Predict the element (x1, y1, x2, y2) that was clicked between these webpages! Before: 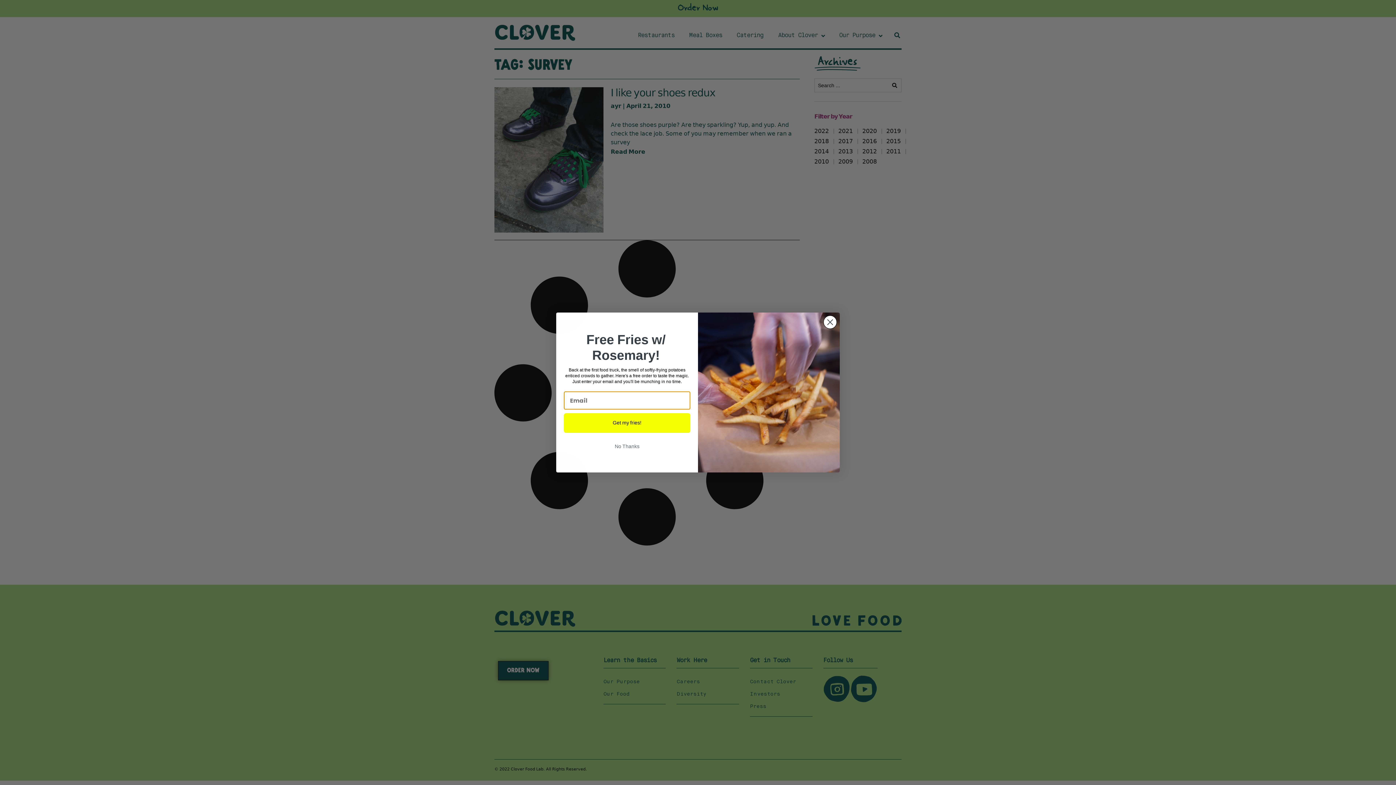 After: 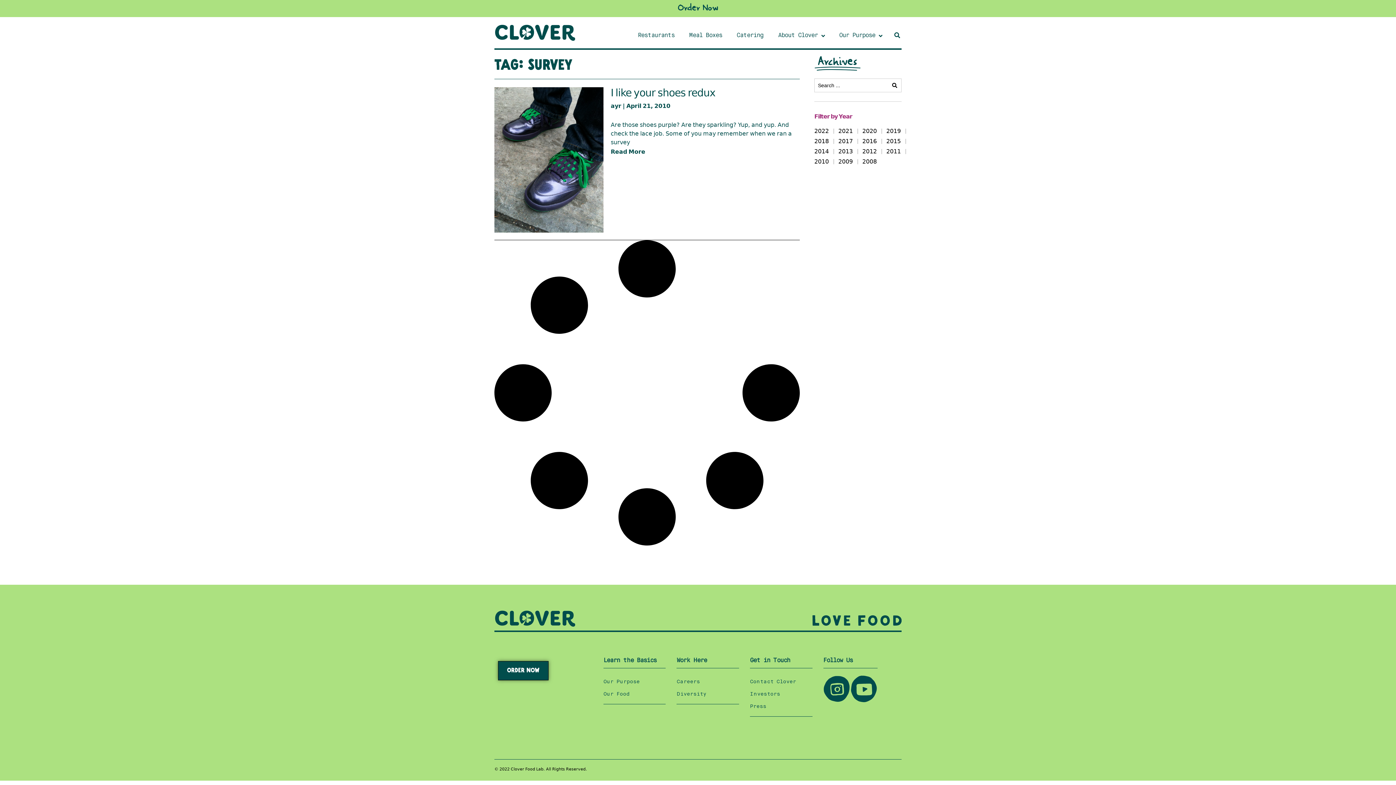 Action: label: No Thanks bbox: (564, 440, 690, 453)